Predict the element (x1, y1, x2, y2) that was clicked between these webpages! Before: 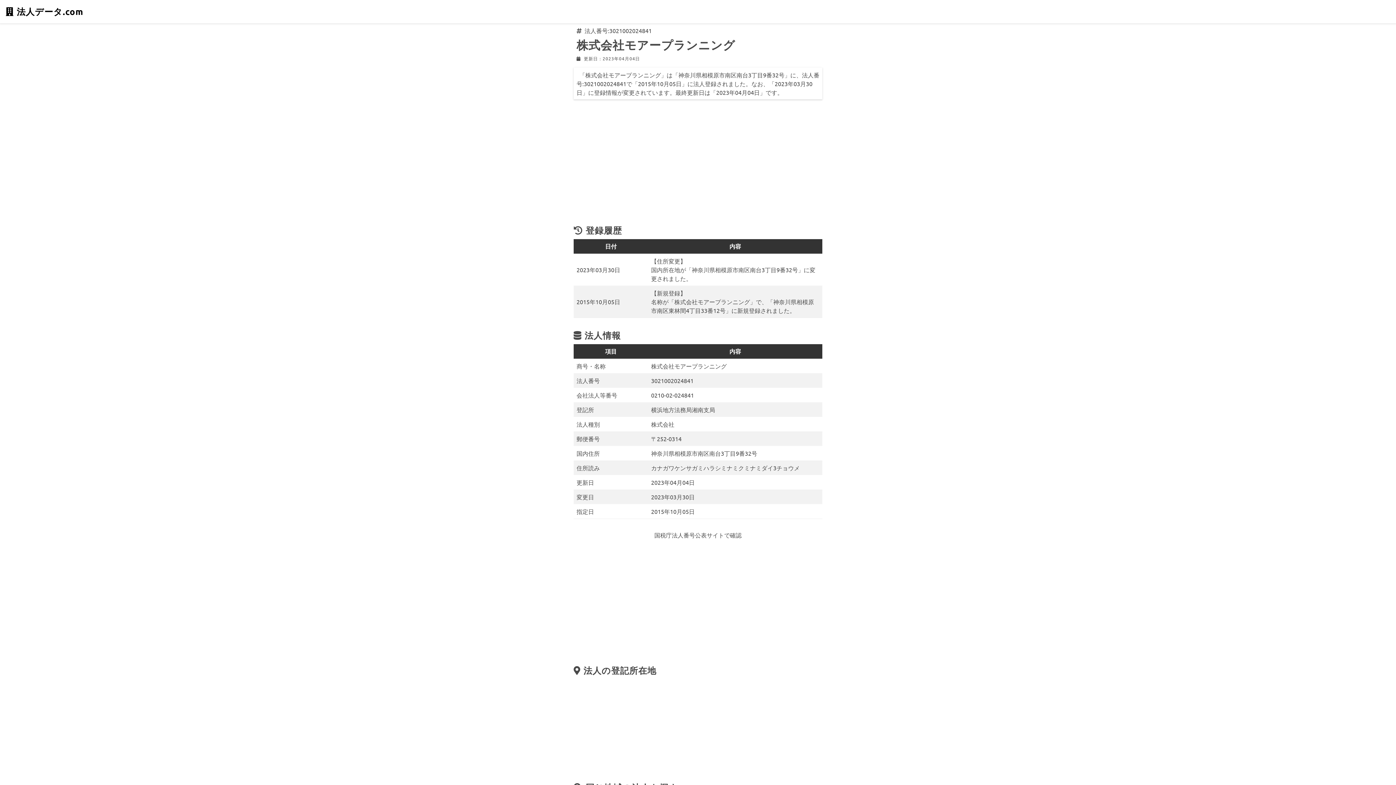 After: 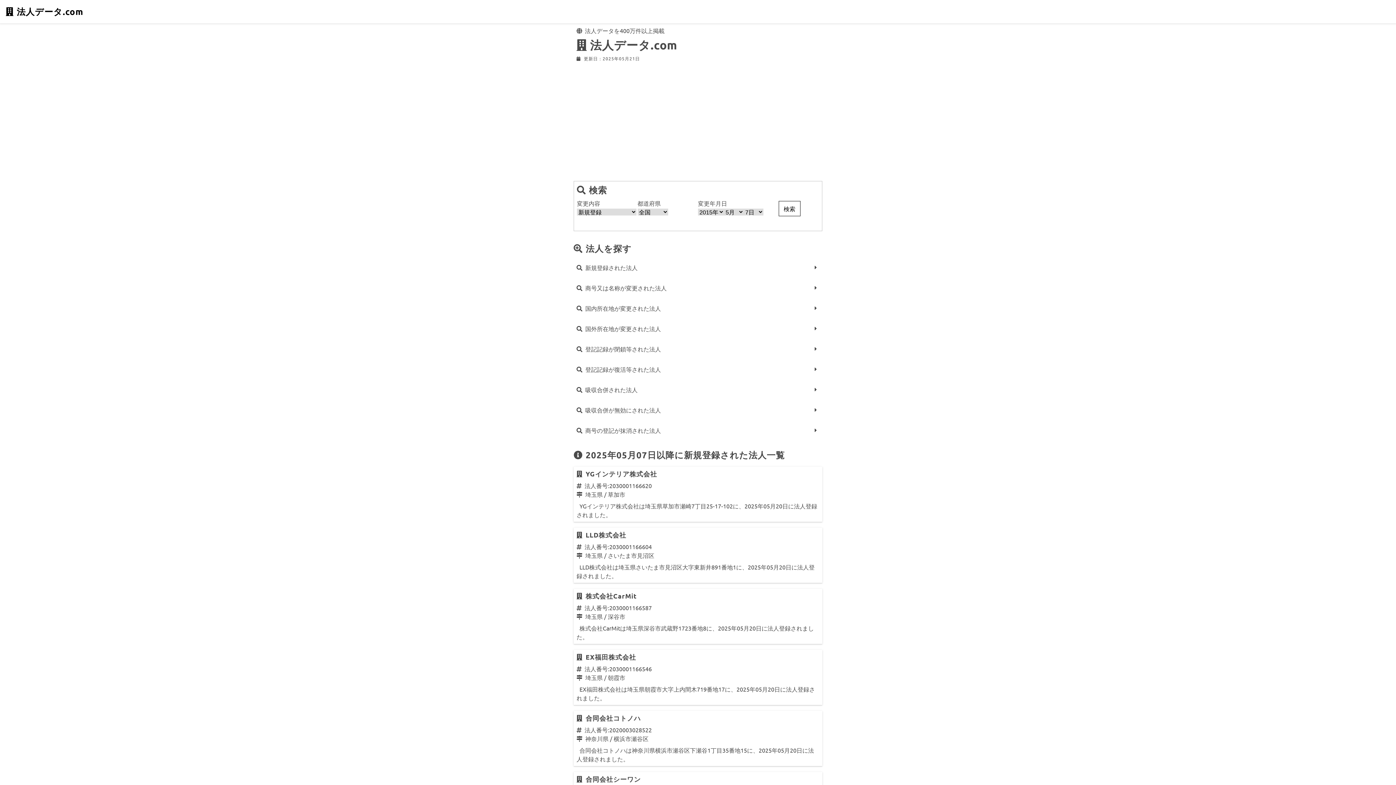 Action: label: 法人データ.com bbox: (5, 5, 83, 17)